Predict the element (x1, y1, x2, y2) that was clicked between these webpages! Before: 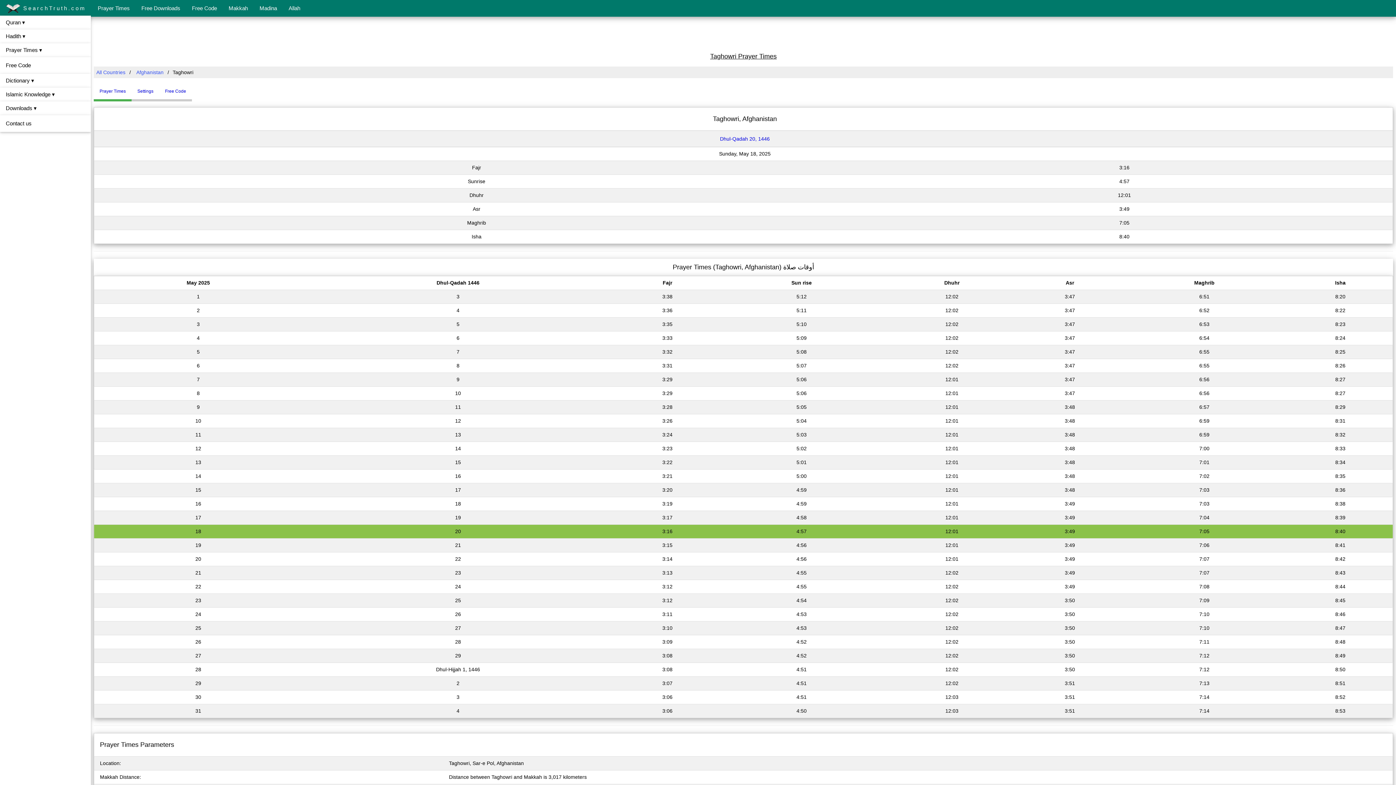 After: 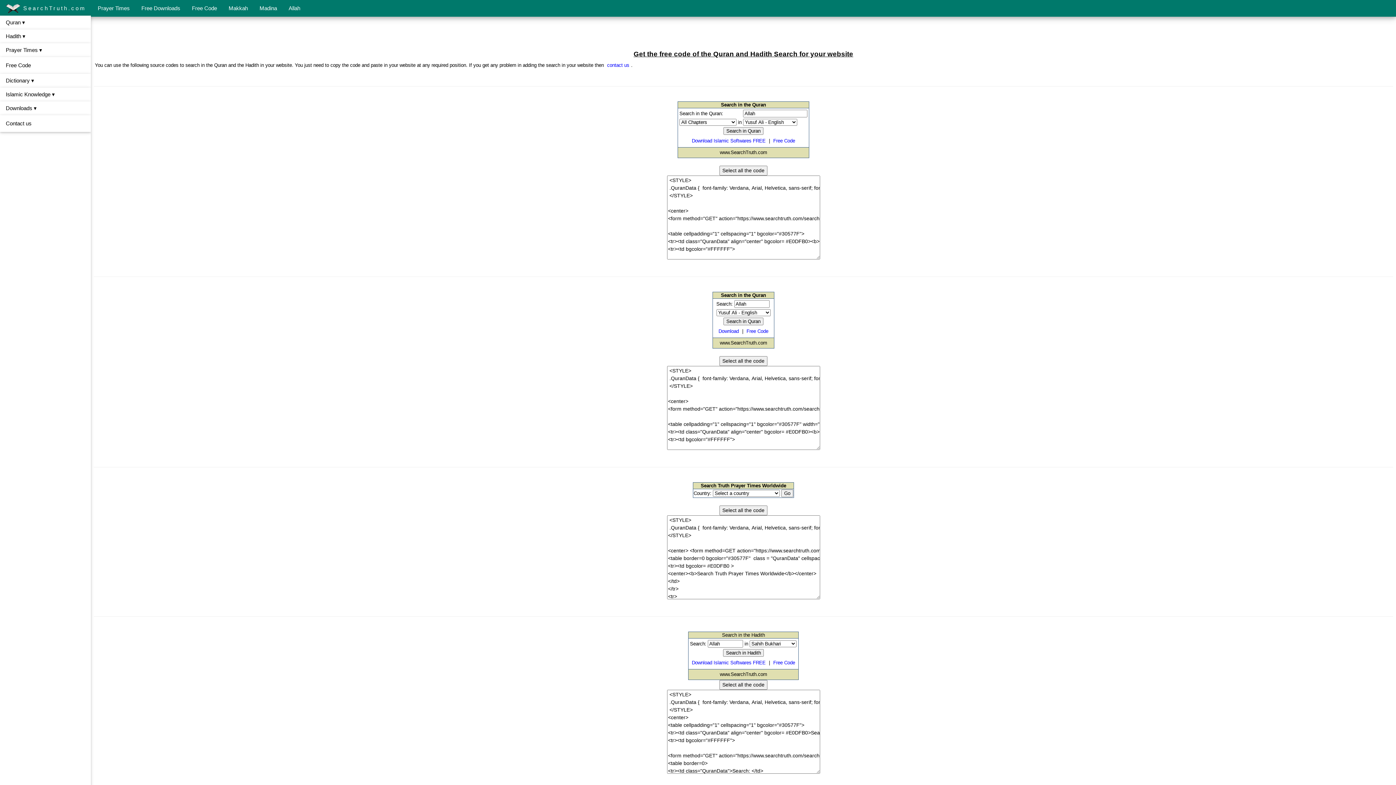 Action: bbox: (0, 57, 90, 73) label: Free Code